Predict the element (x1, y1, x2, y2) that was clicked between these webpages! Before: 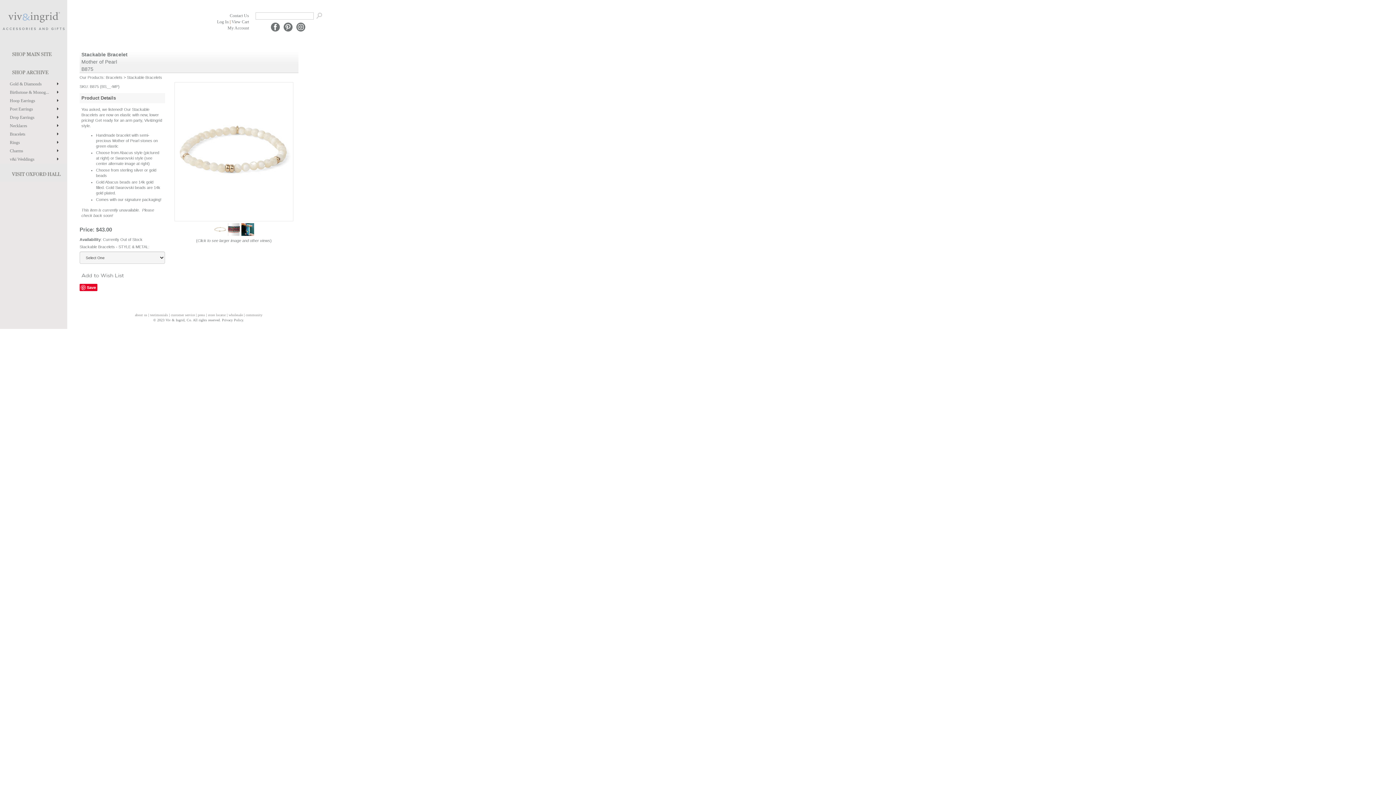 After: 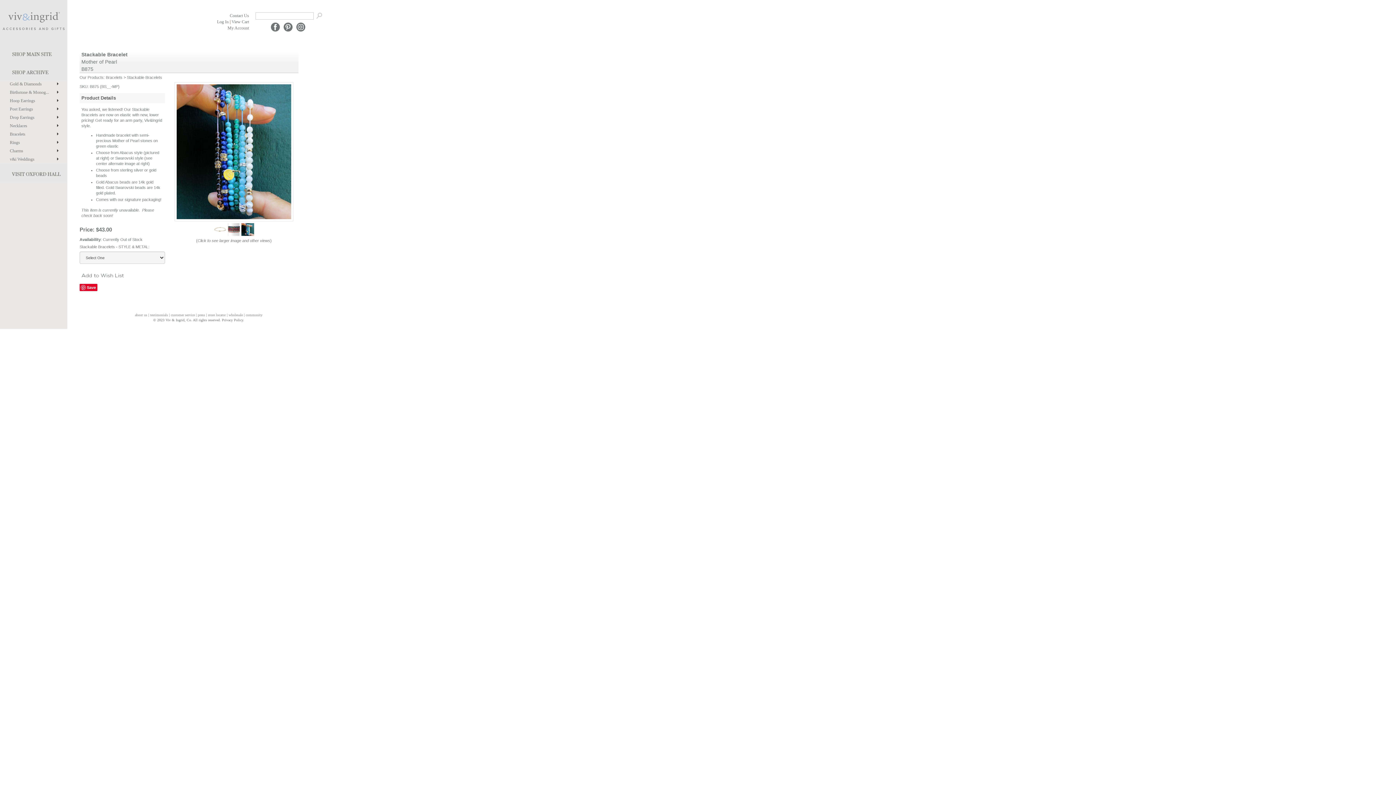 Action: bbox: (241, 228, 254, 232)